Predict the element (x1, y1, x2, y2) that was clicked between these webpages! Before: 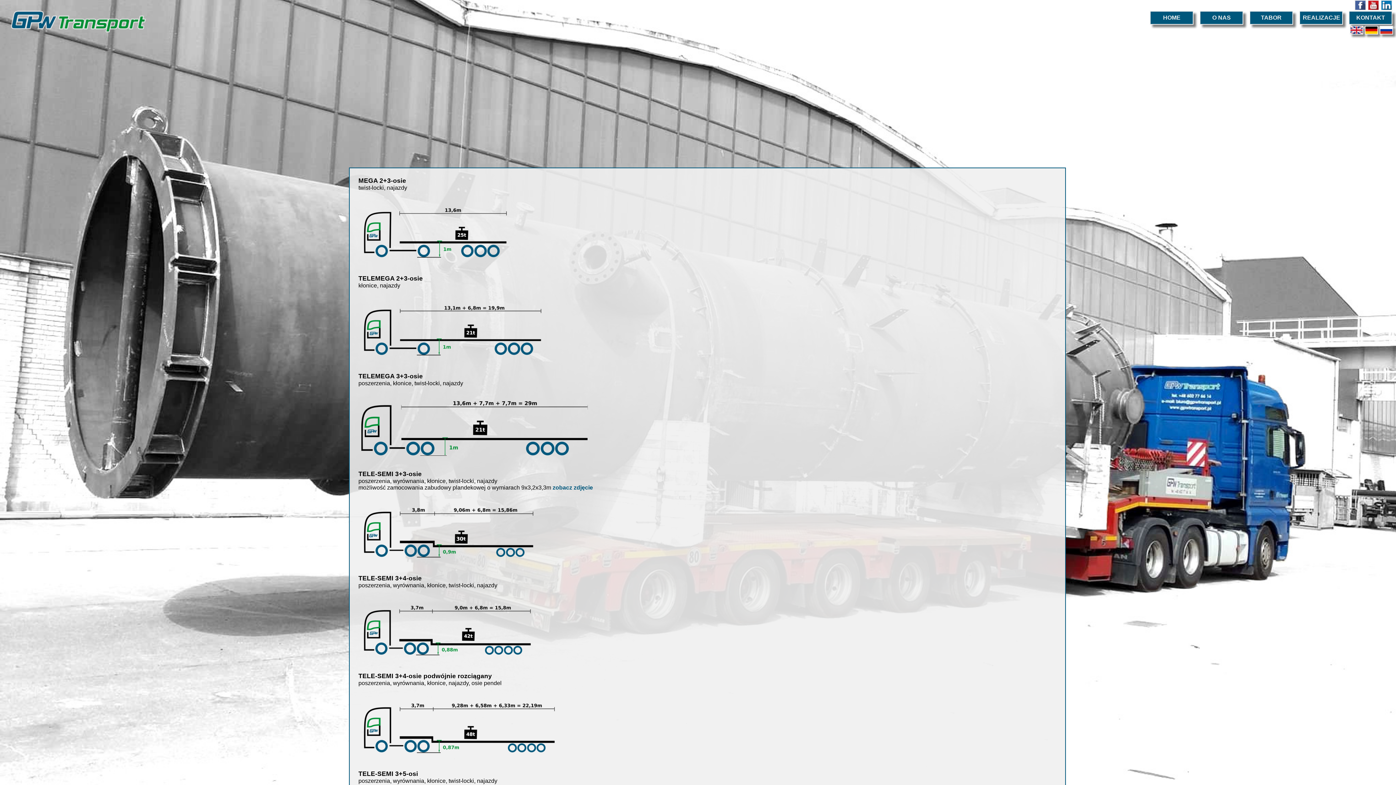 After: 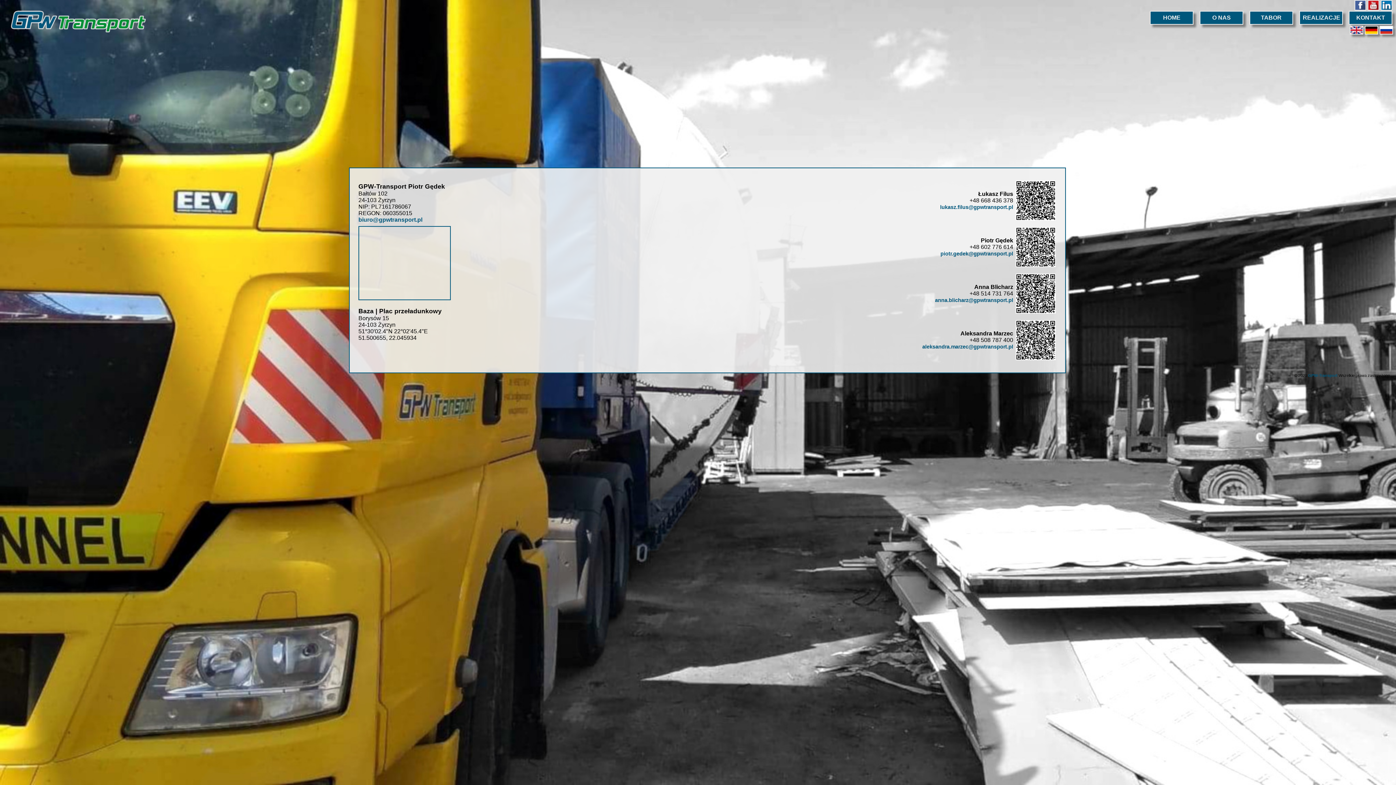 Action: bbox: (1349, 10, 1392, 24) label: KONTAKT